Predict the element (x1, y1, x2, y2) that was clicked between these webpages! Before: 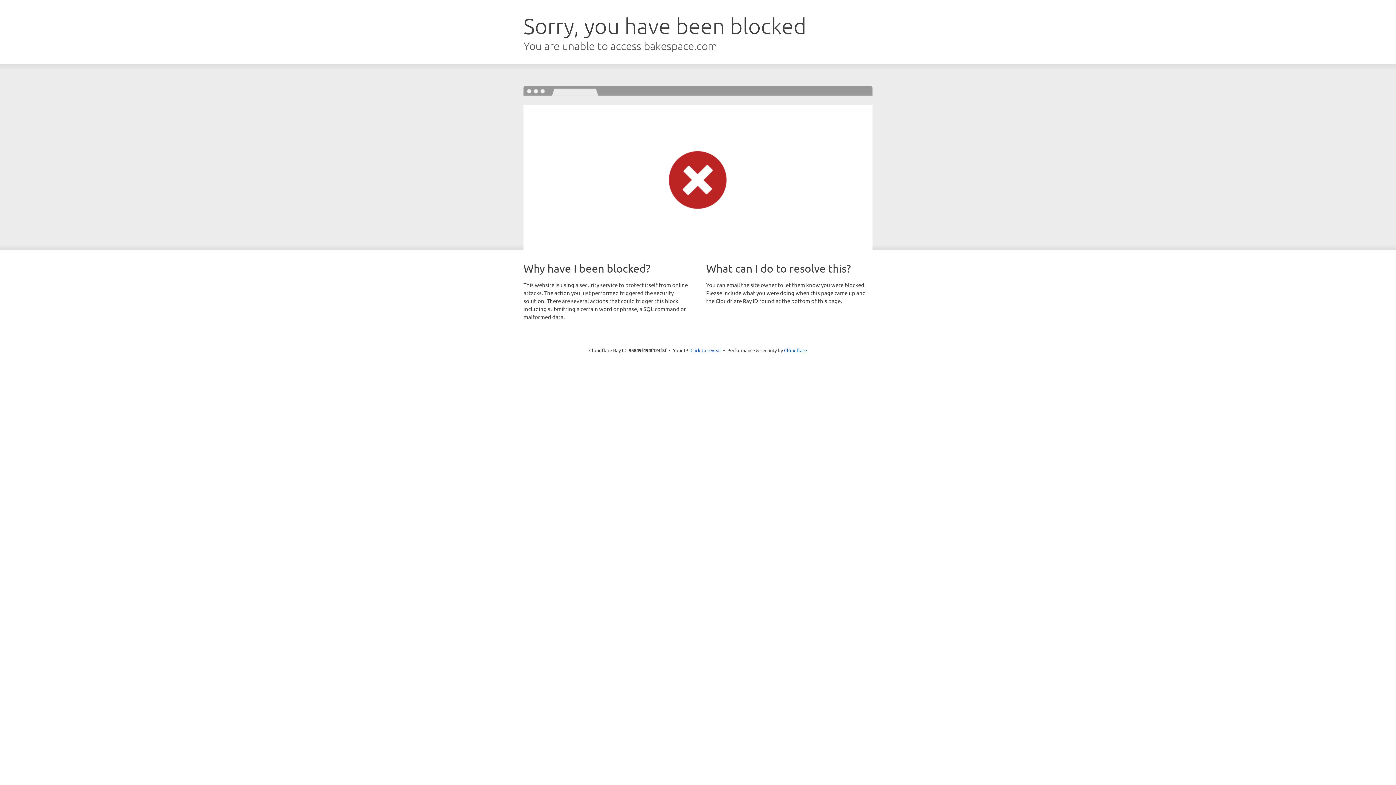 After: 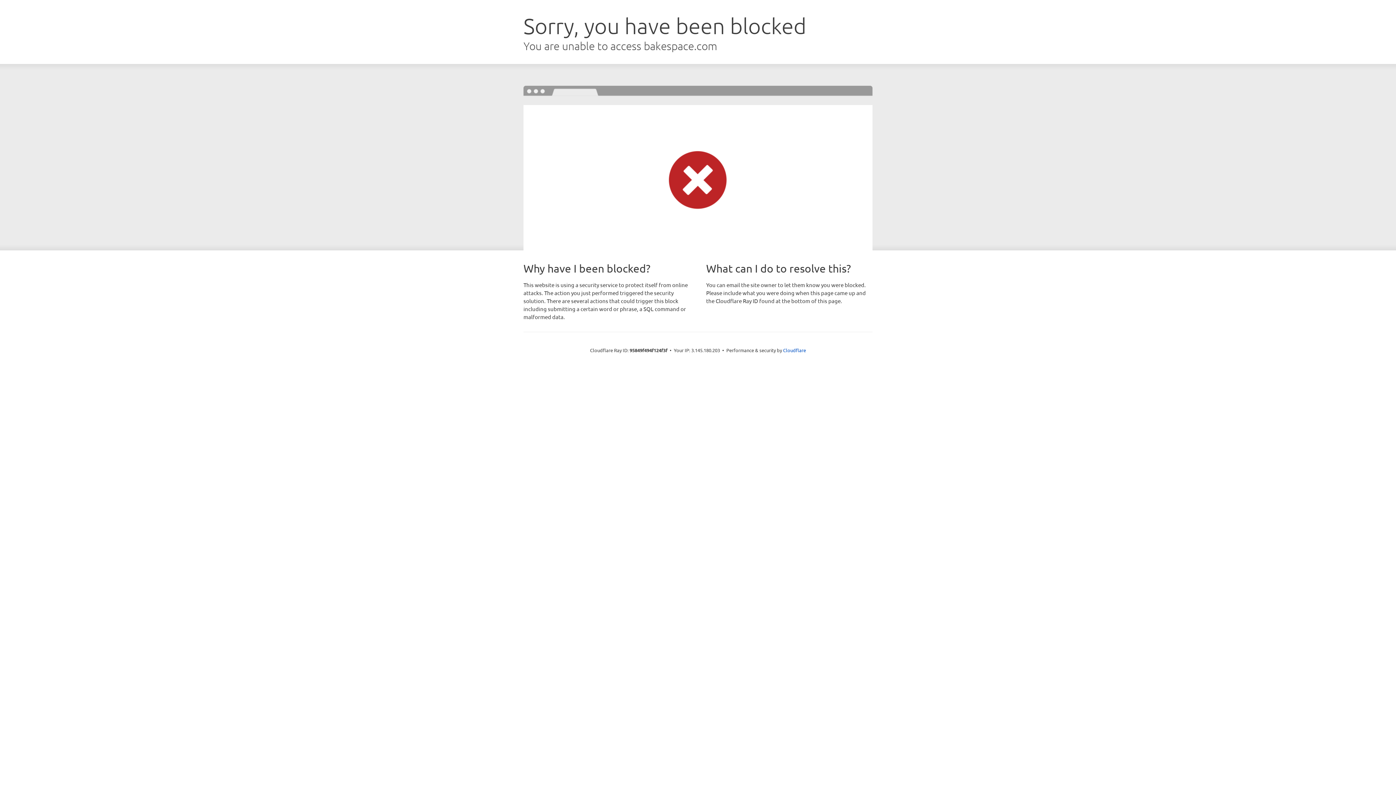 Action: label: Click to reveal bbox: (690, 346, 721, 353)